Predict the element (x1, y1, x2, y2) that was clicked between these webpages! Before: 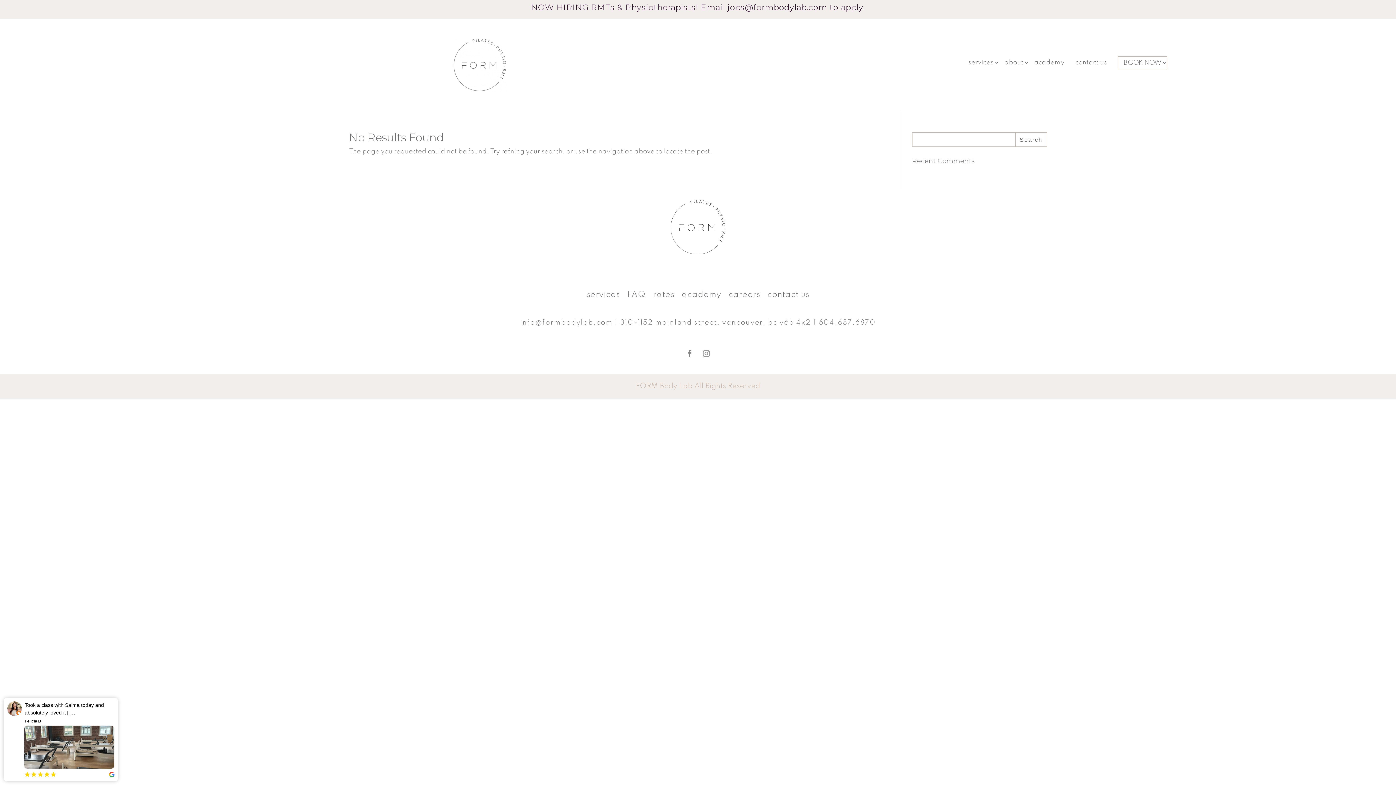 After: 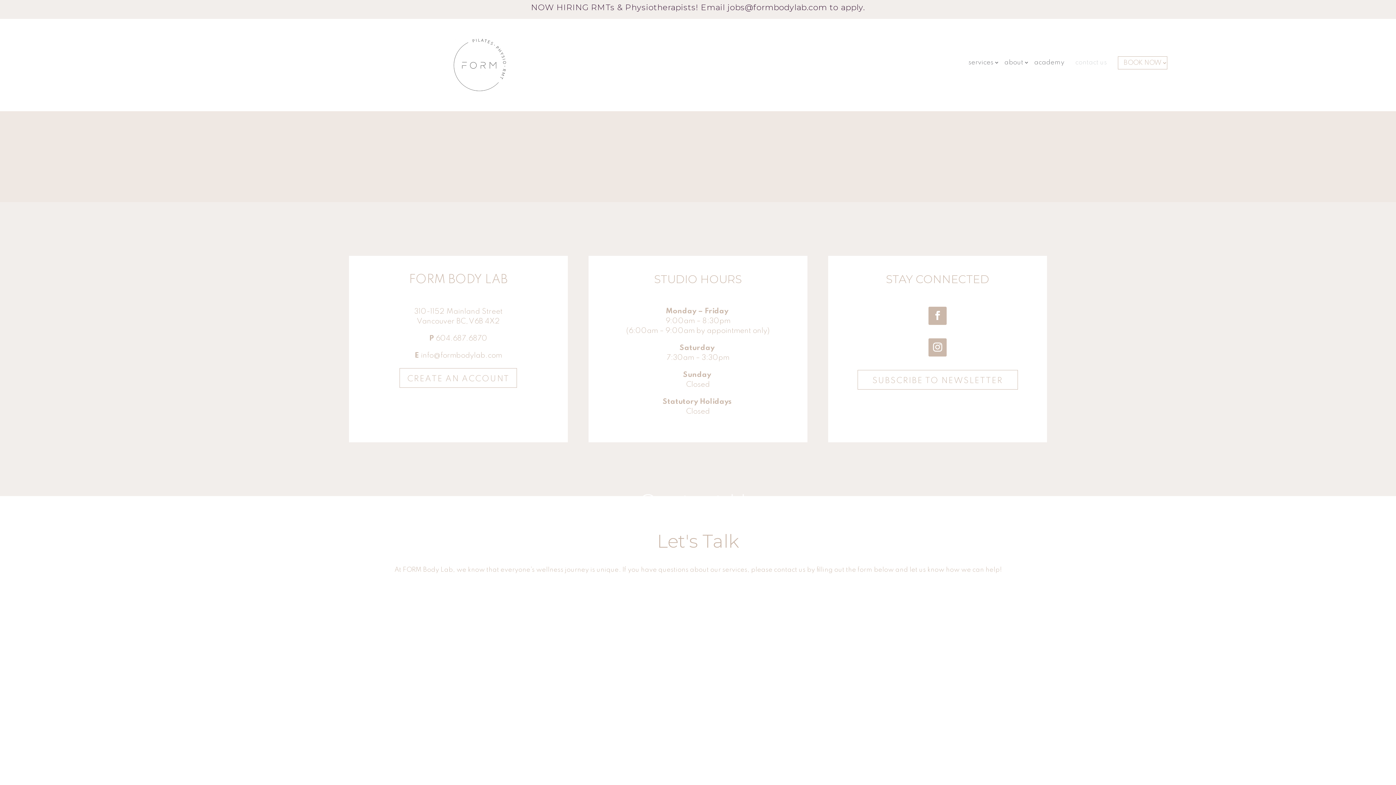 Action: label: contact us bbox: (1073, 59, 1109, 73)